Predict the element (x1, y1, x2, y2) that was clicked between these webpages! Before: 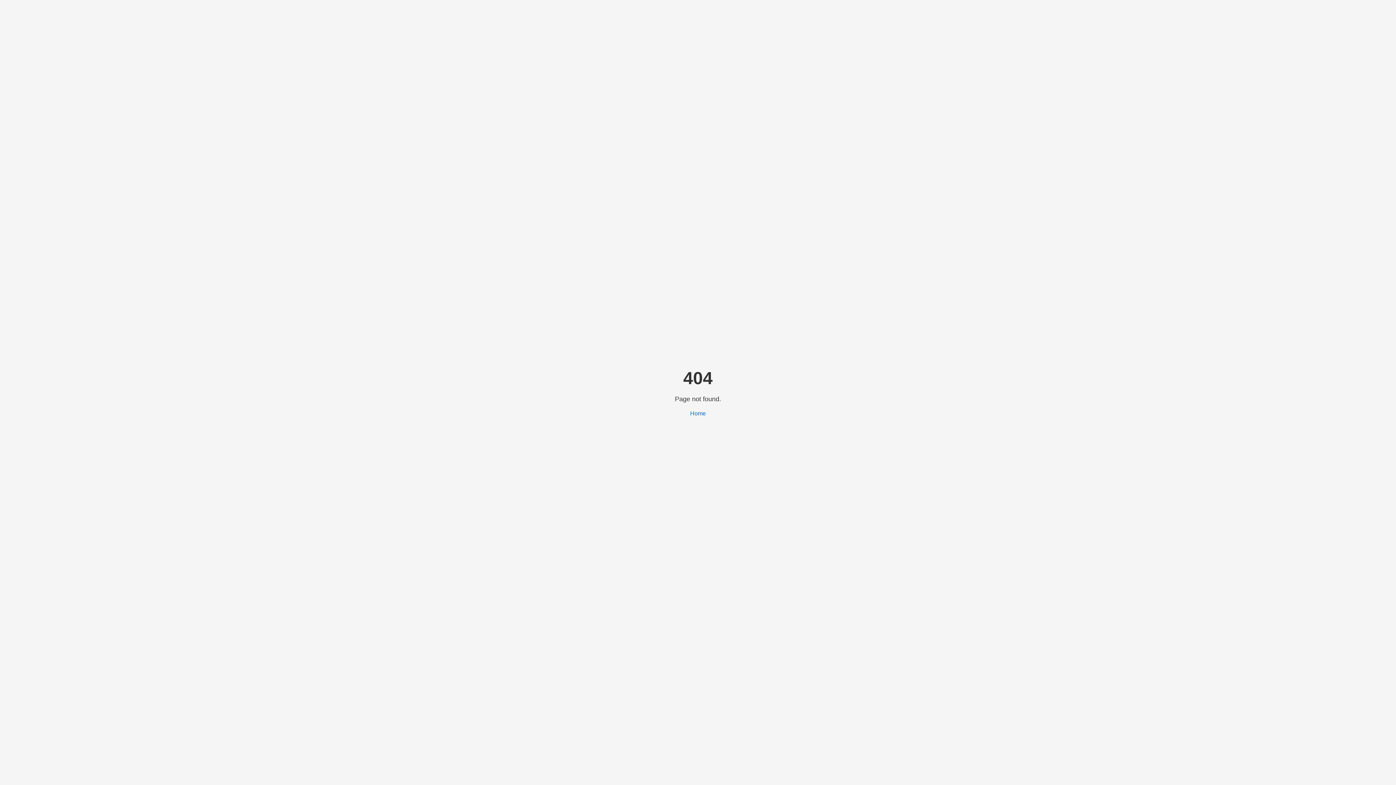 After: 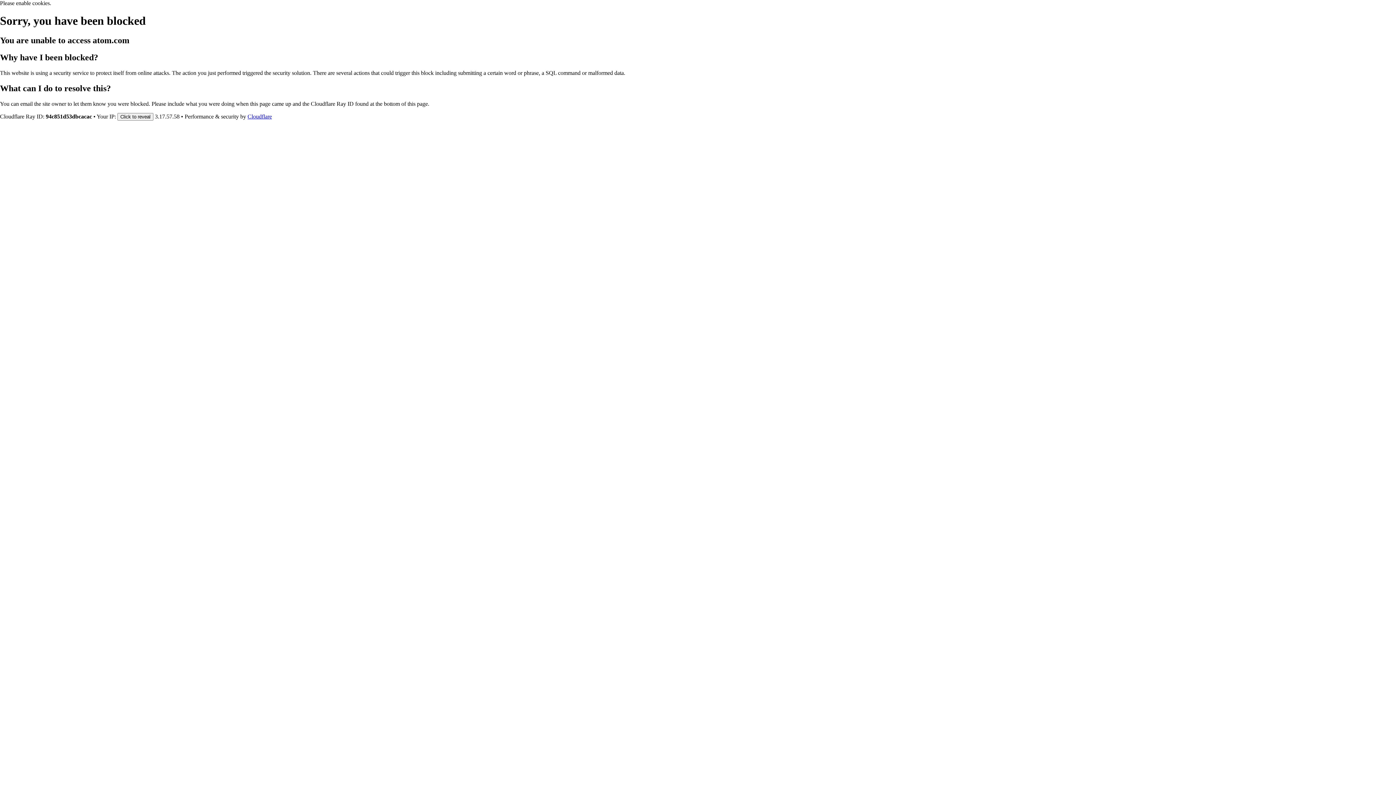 Action: bbox: (690, 410, 706, 416) label: Home